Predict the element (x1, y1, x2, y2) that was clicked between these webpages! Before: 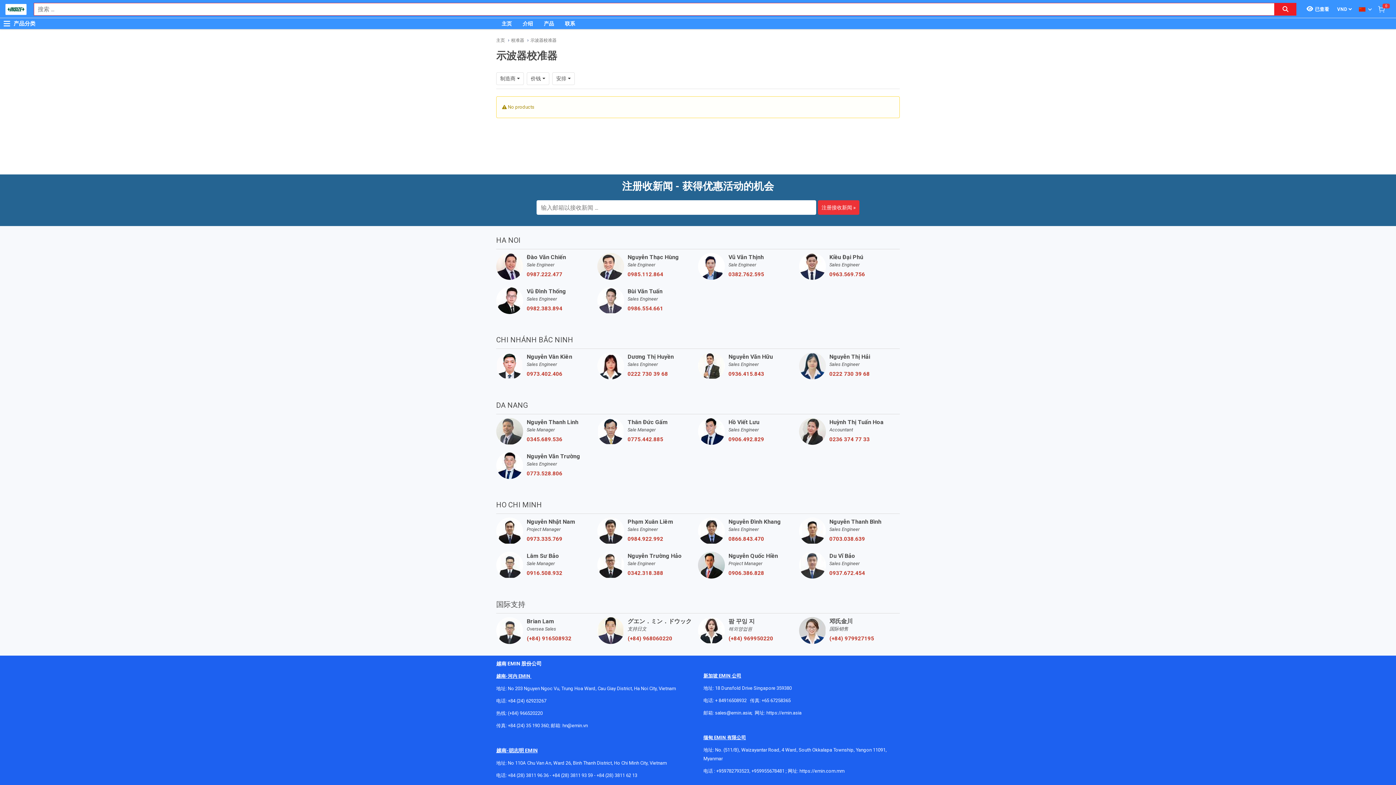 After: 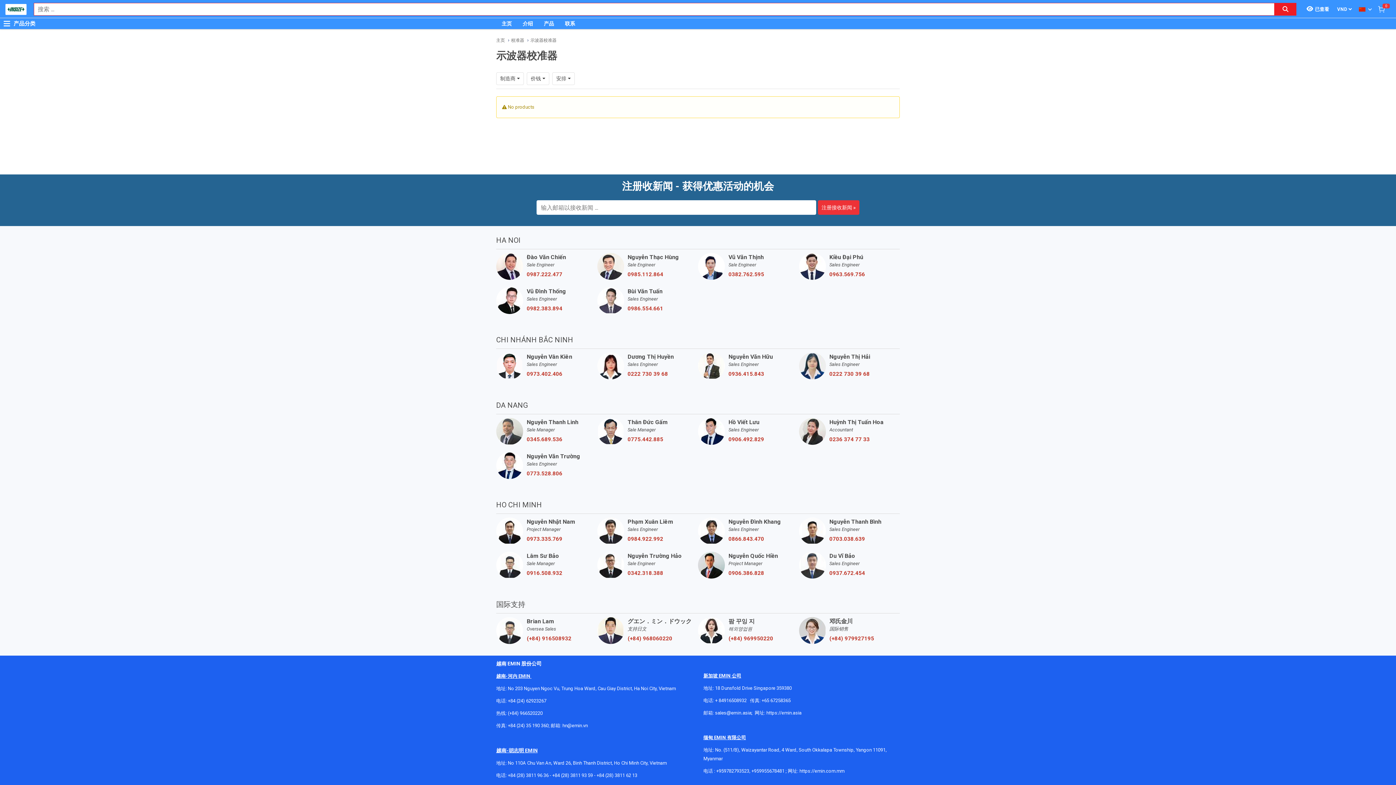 Action: label: 0973.402.406 bbox: (526, 364, 597, 371)